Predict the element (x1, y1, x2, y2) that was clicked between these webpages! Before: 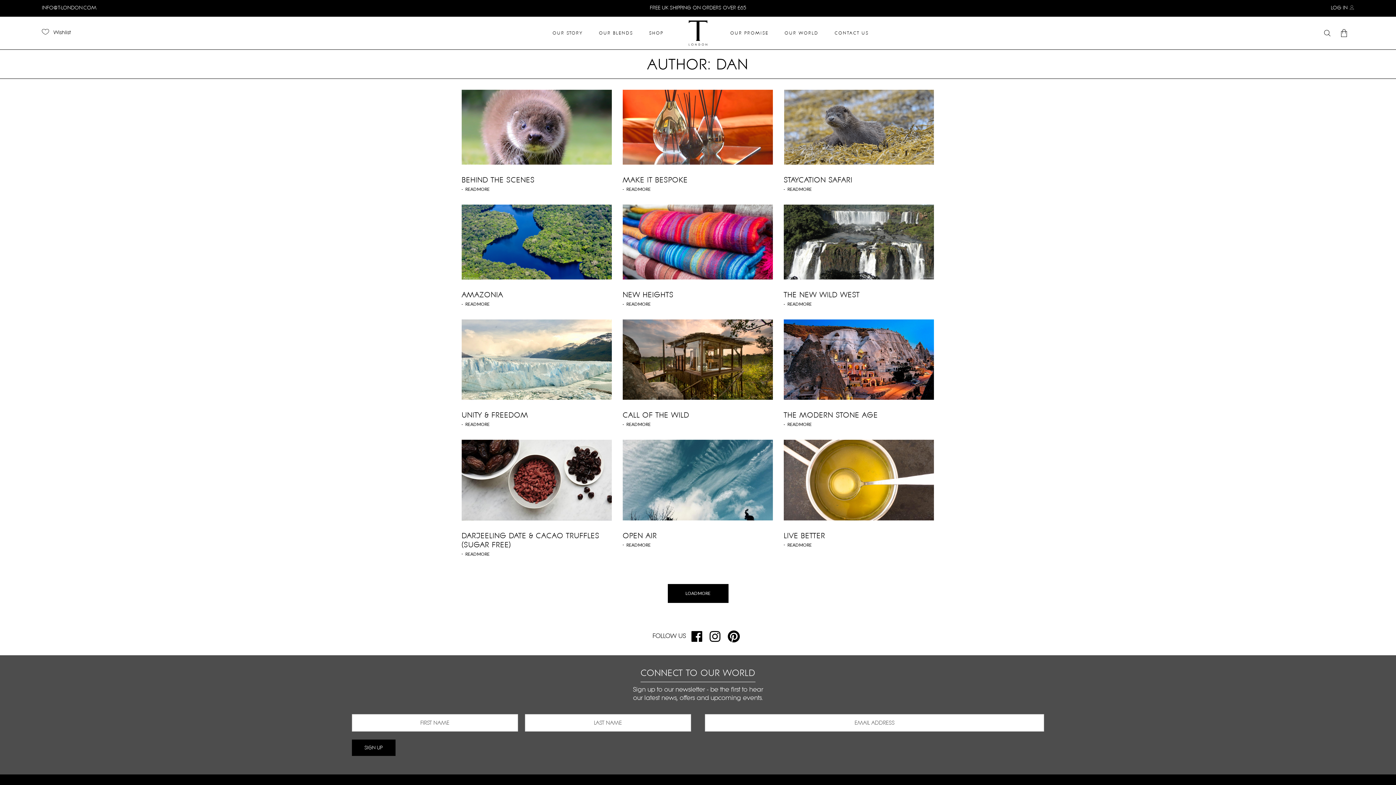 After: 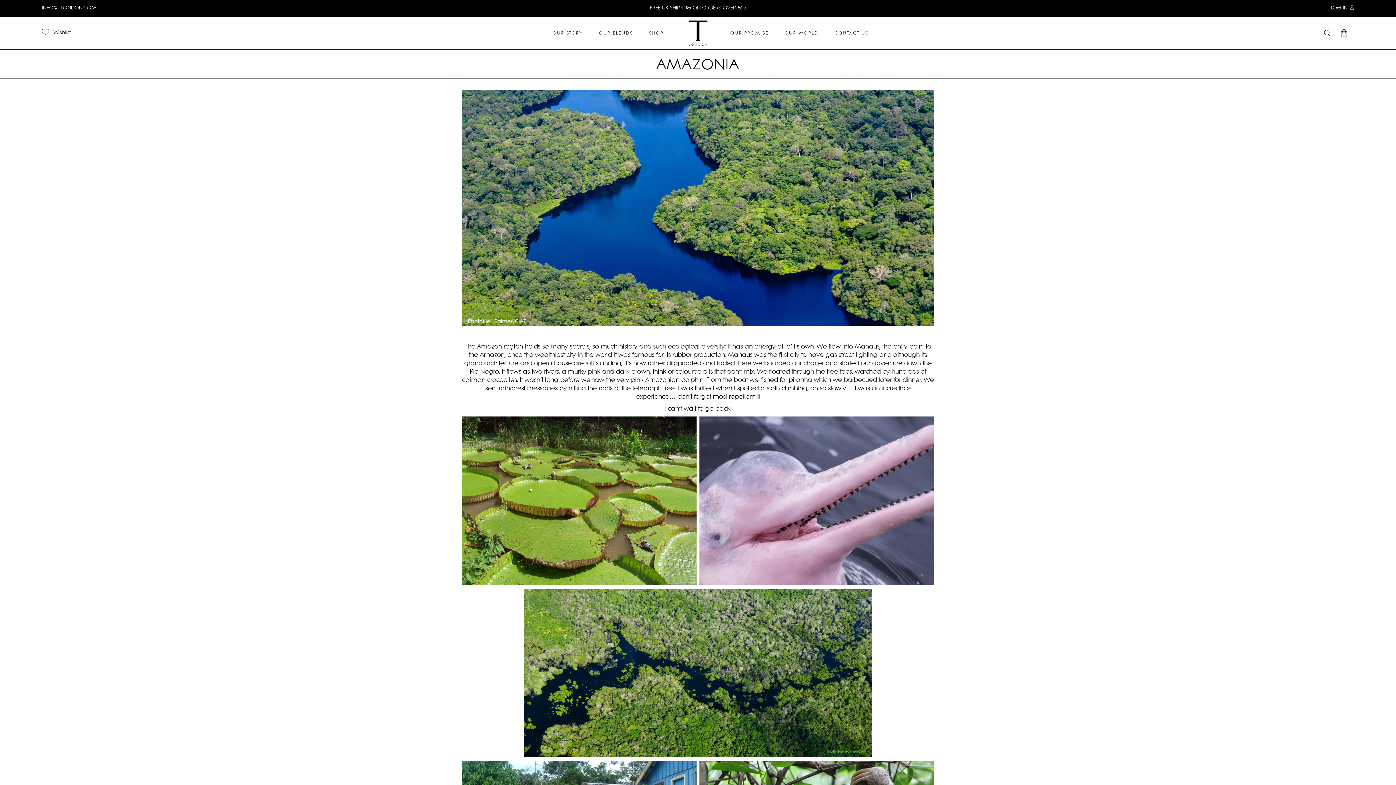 Action: label: AMAZONIA bbox: (461, 290, 503, 299)